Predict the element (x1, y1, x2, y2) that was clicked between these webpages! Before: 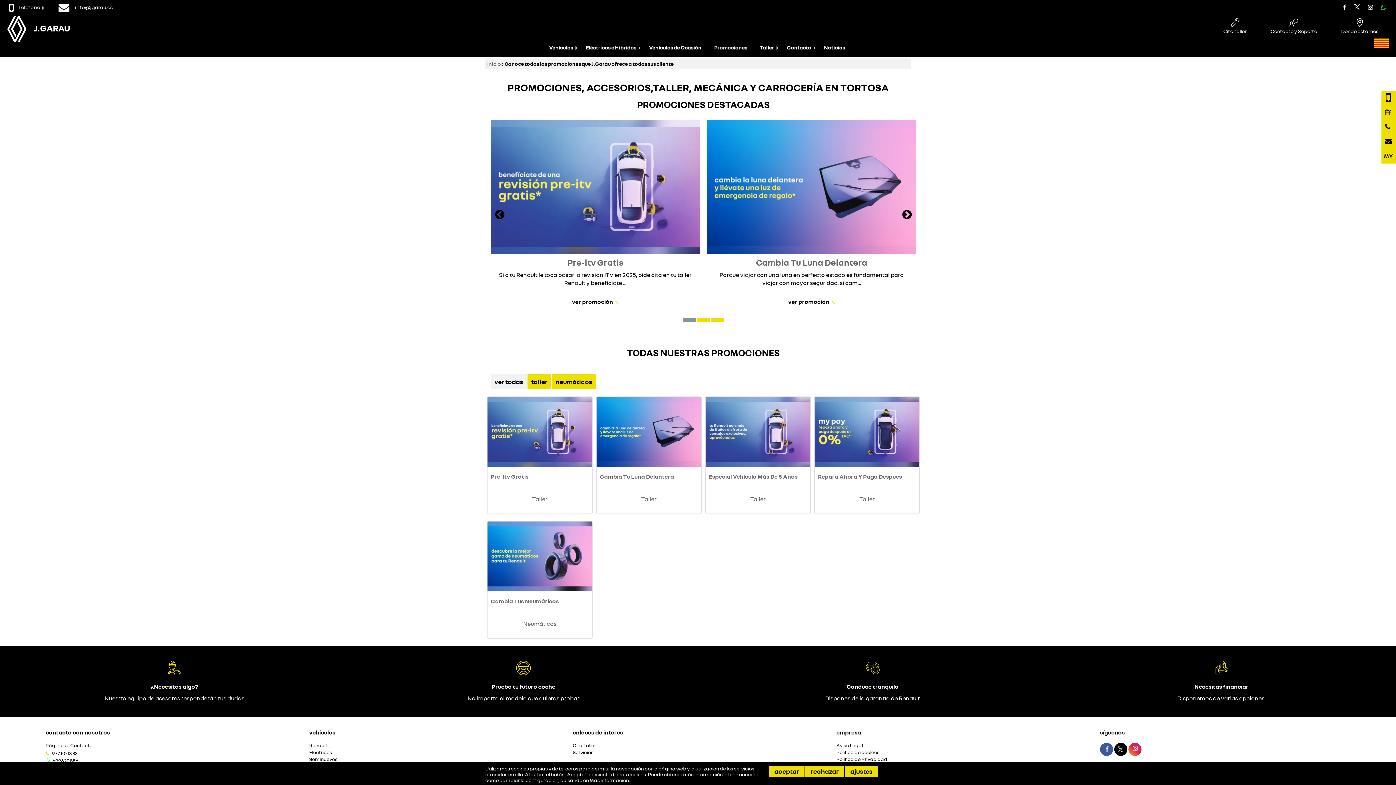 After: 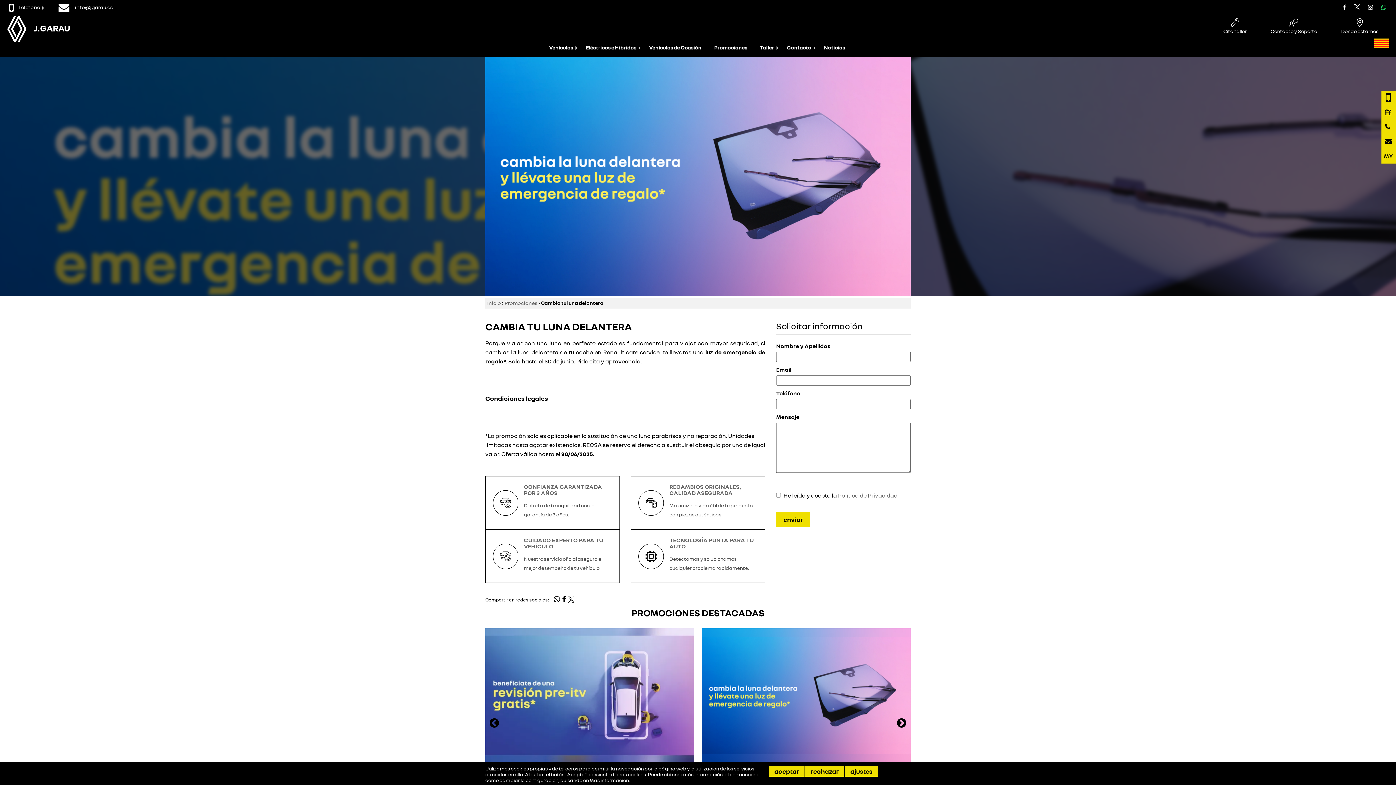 Action: label: Cambia Tu Luna Delantera bbox: (600, 473, 674, 480)